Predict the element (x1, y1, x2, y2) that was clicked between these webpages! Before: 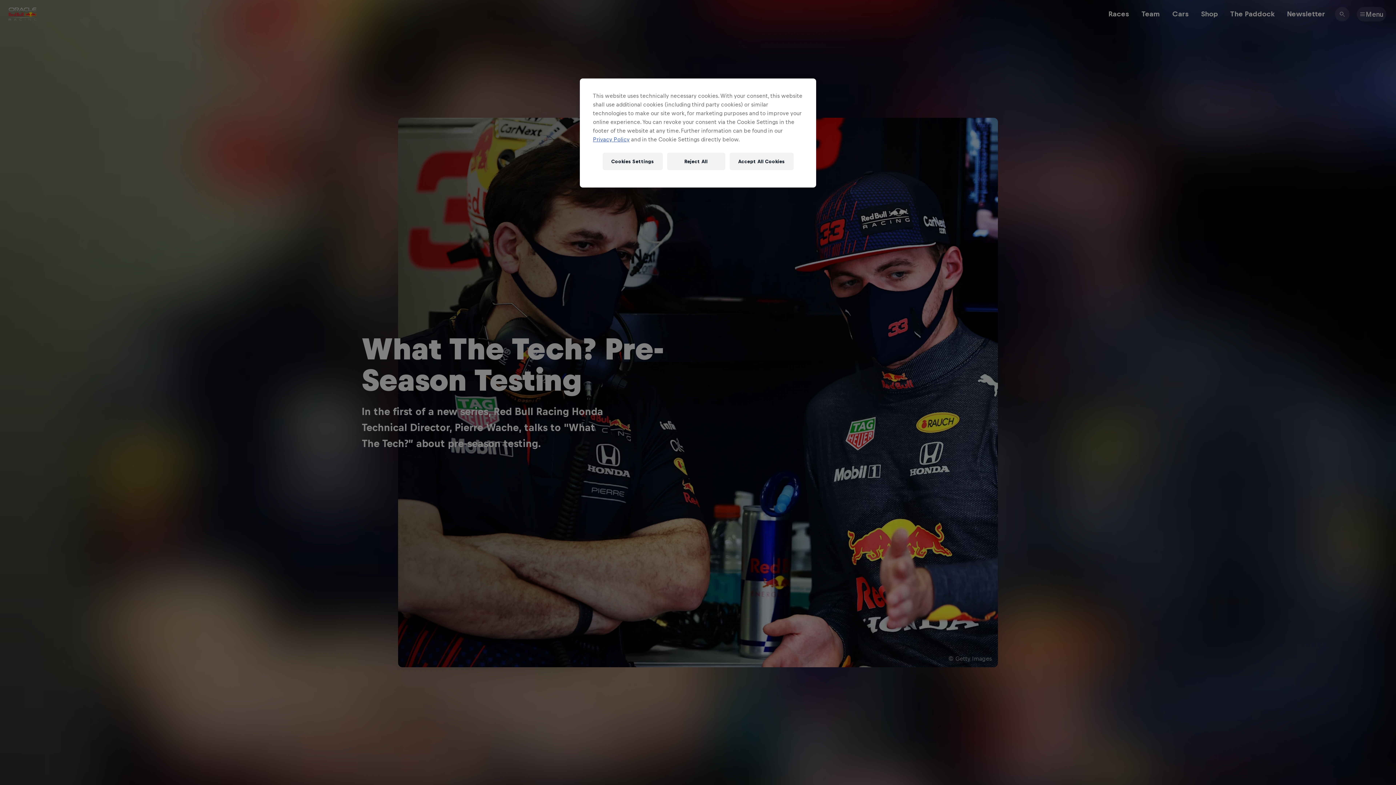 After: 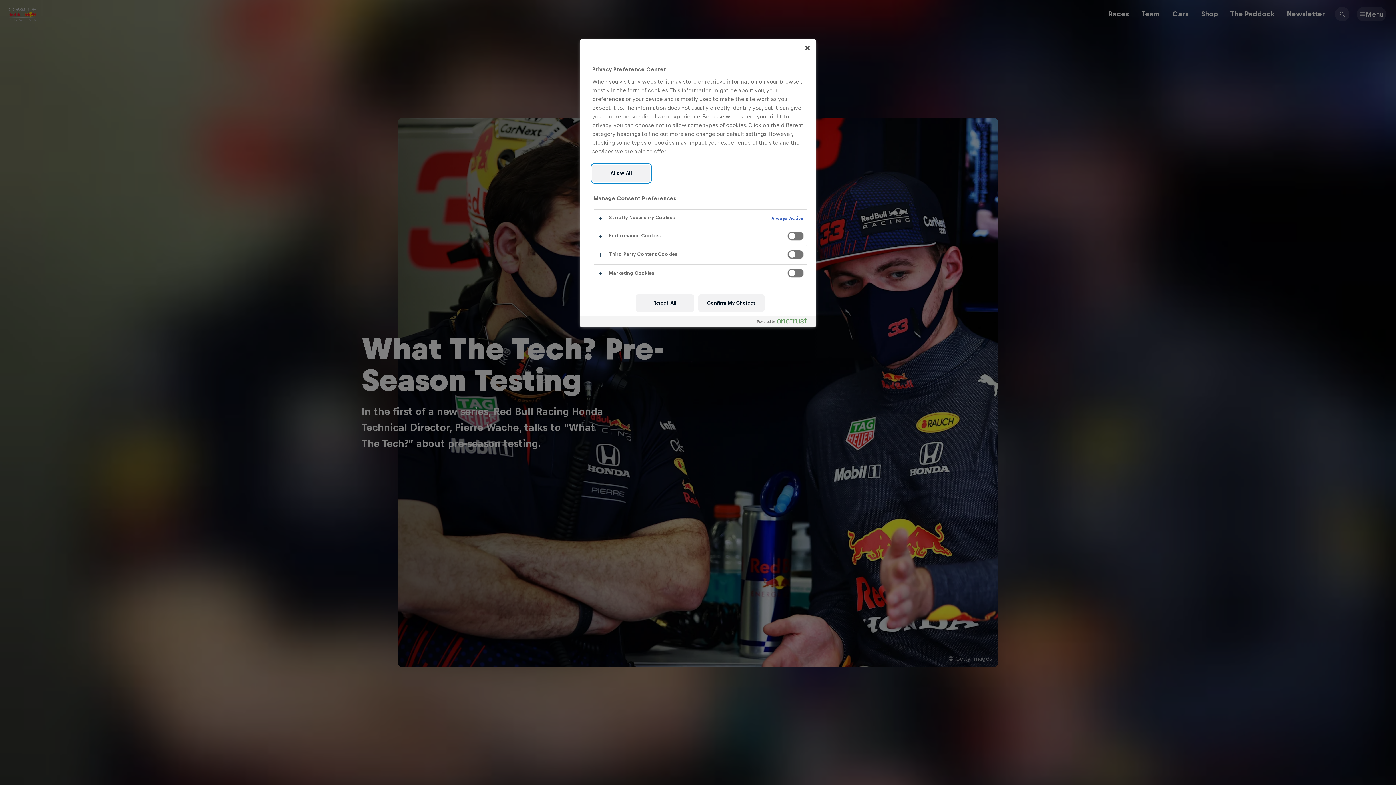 Action: bbox: (602, 152, 662, 170) label: Cookies Settings